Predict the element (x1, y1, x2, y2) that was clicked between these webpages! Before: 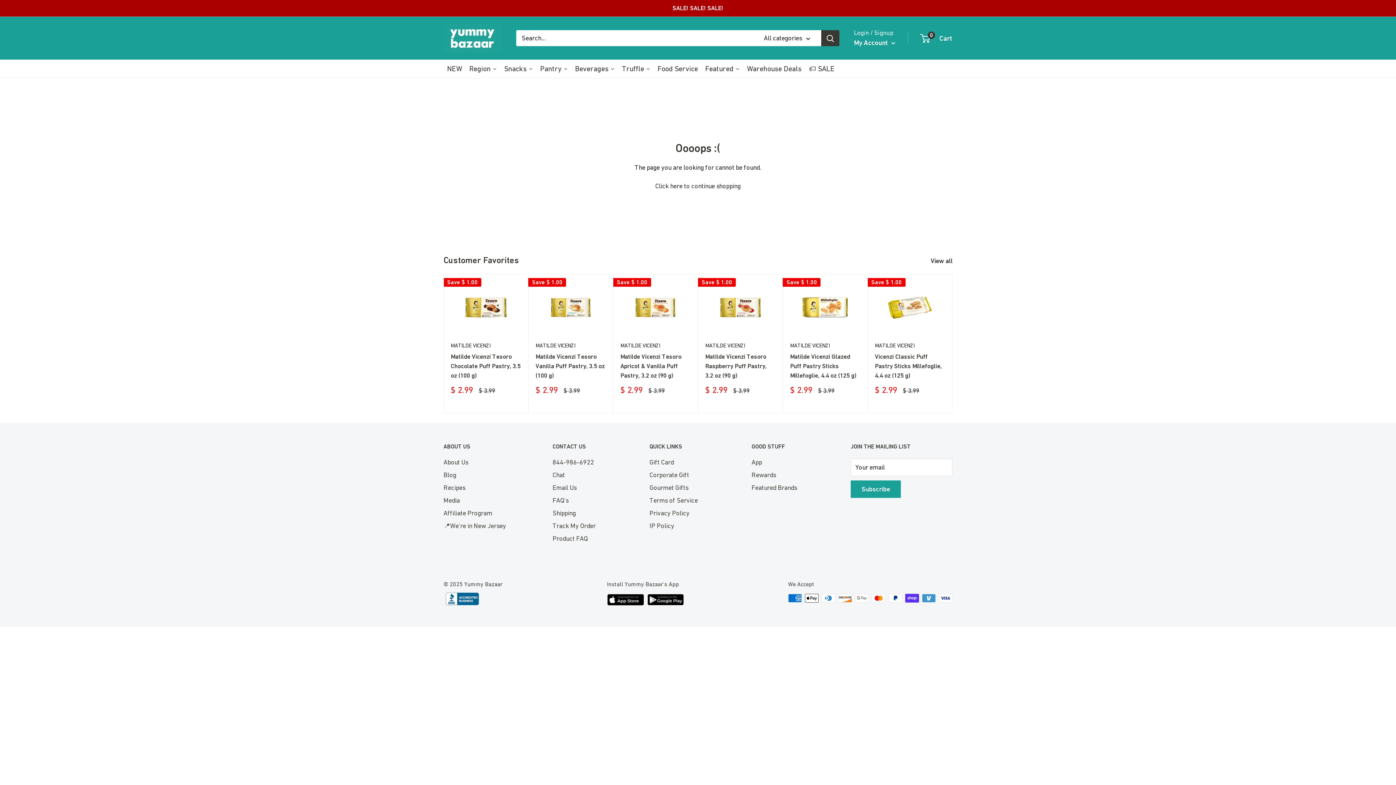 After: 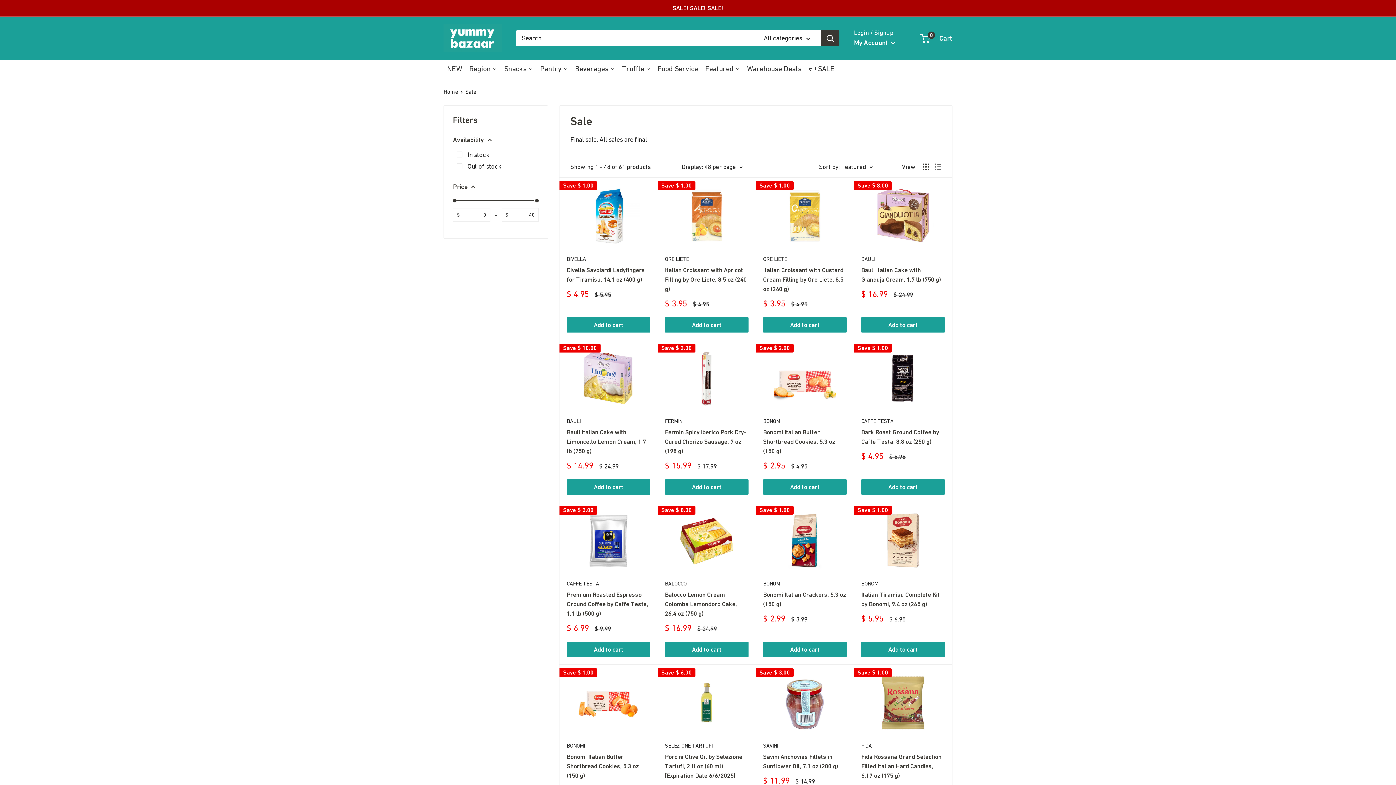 Action: label: SALE! SALE! SALE! bbox: (672, 0, 723, 16)